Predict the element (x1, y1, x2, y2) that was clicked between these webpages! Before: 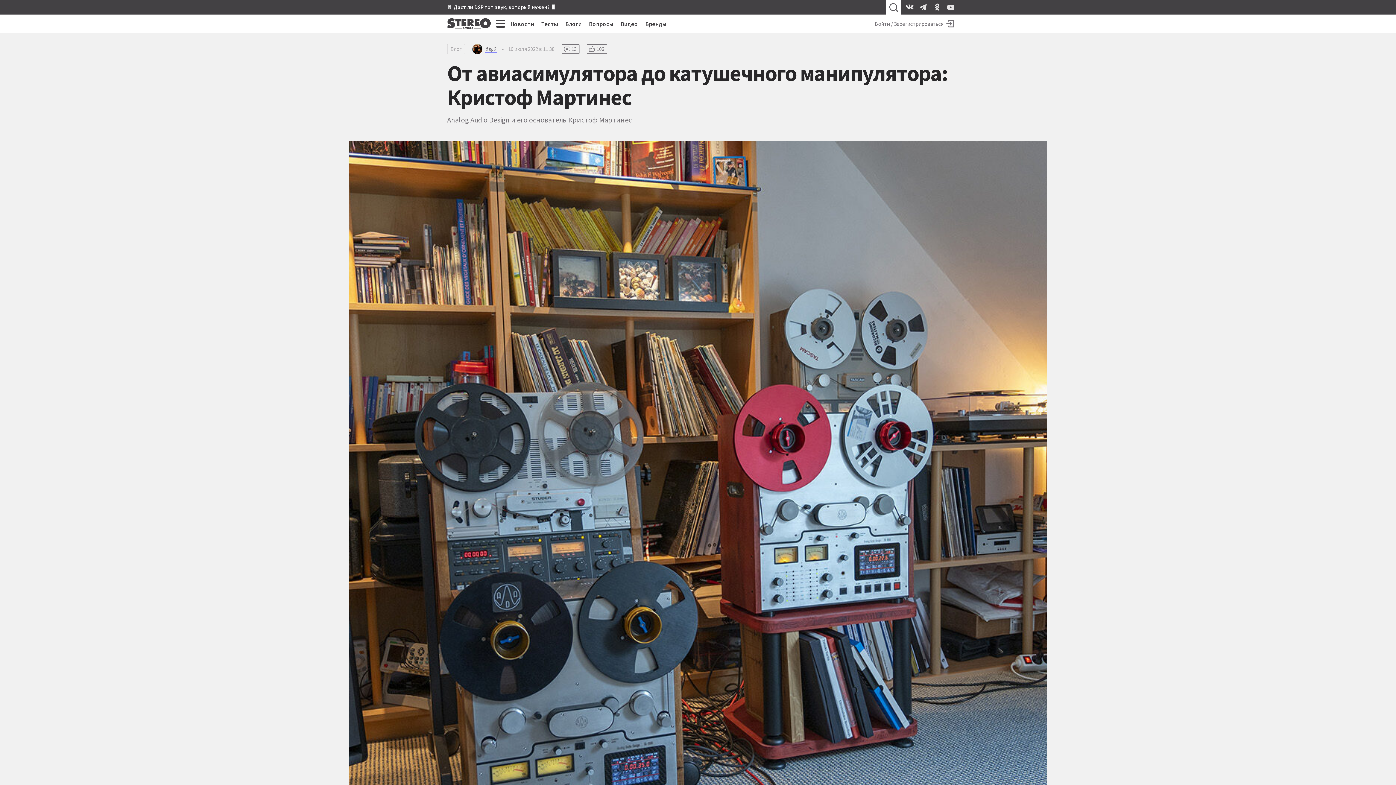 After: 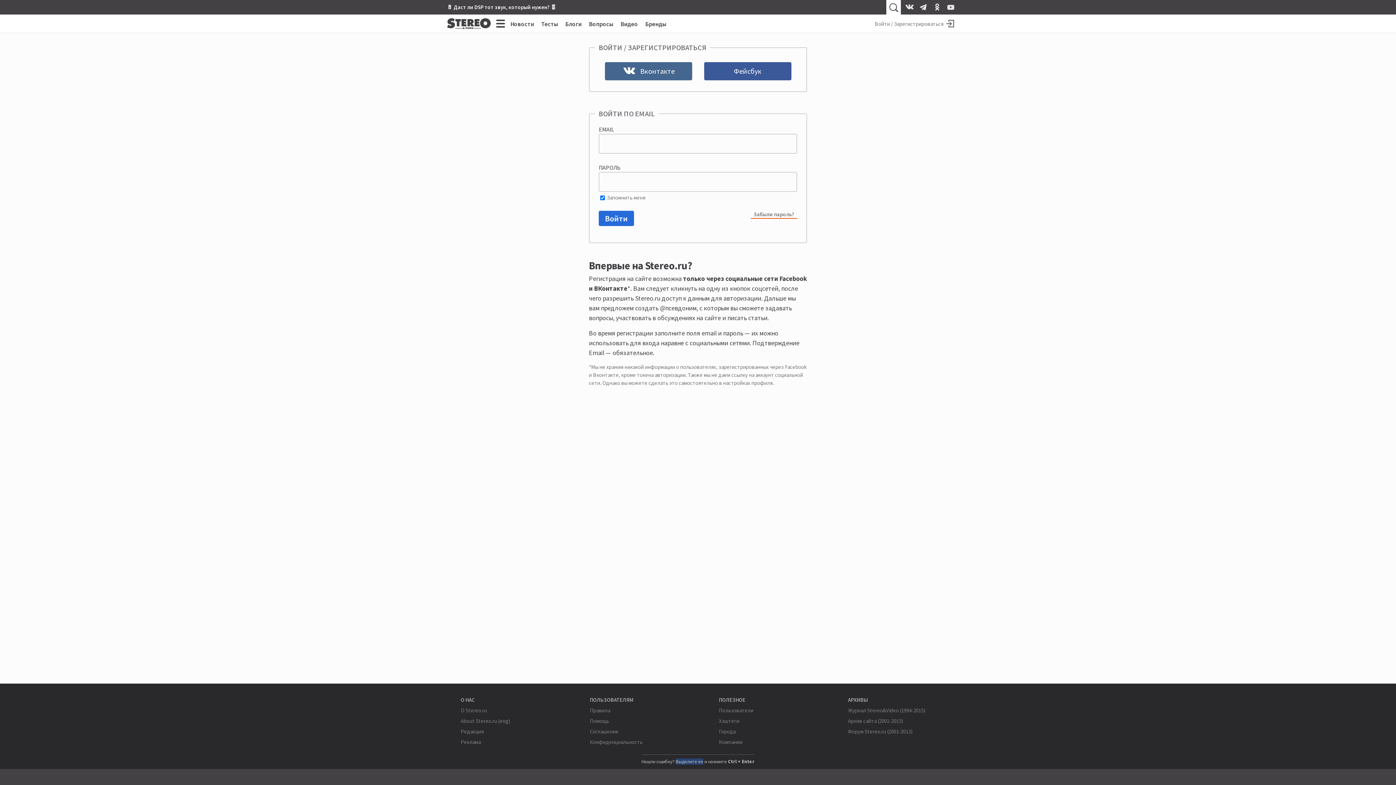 Action: label: Войти / Зарегистрироваться bbox: (874, 18, 956, 29)